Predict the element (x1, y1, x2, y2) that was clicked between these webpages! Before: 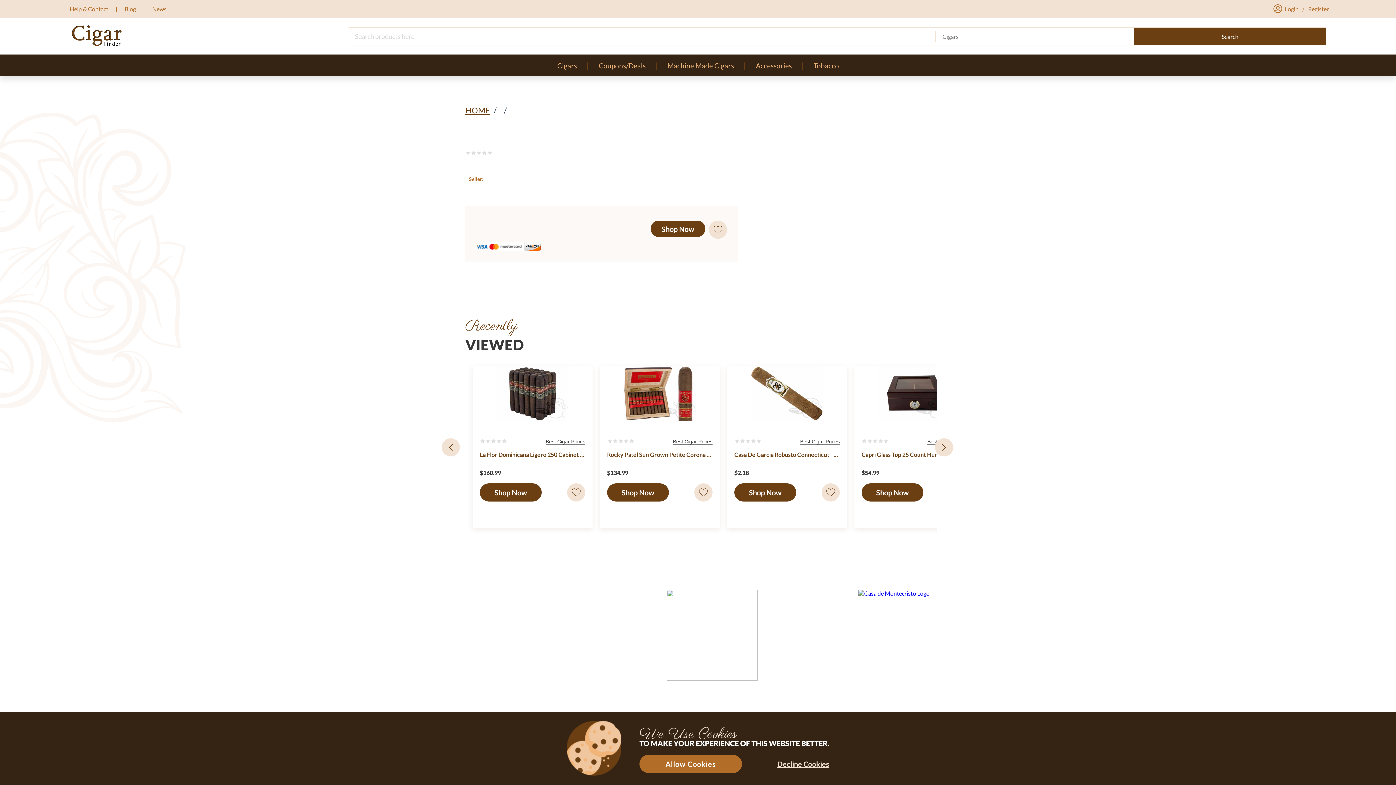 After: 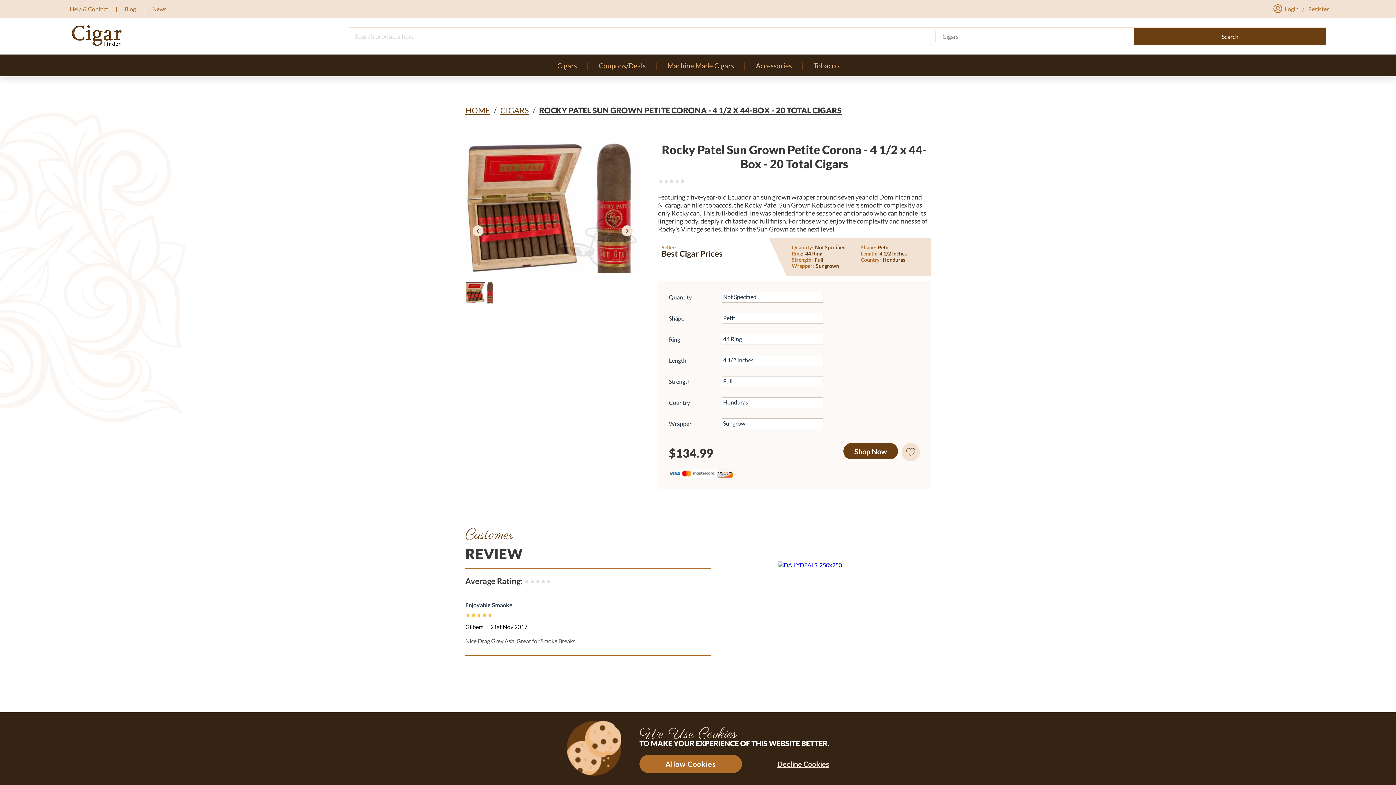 Action: bbox: (623, 438, 629, 444) label: rating 4